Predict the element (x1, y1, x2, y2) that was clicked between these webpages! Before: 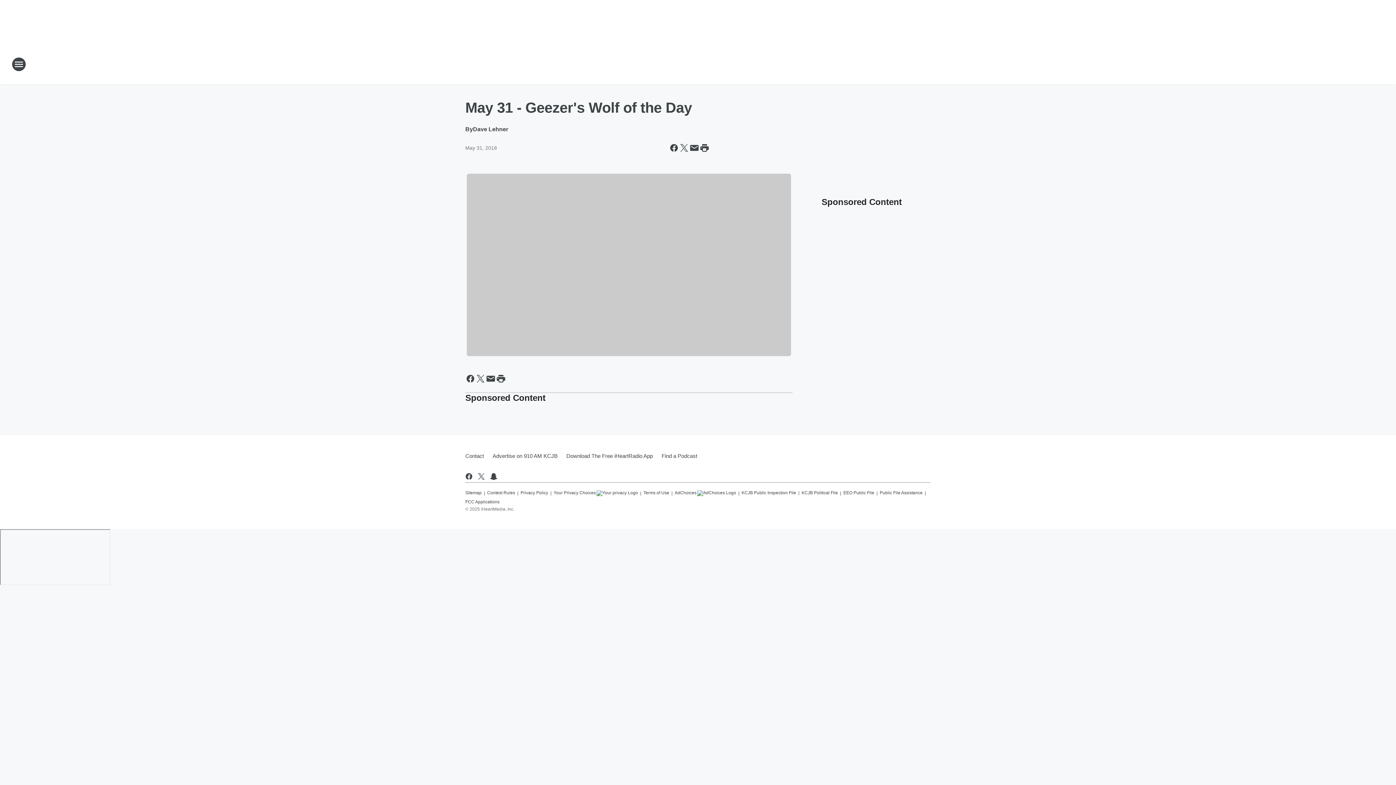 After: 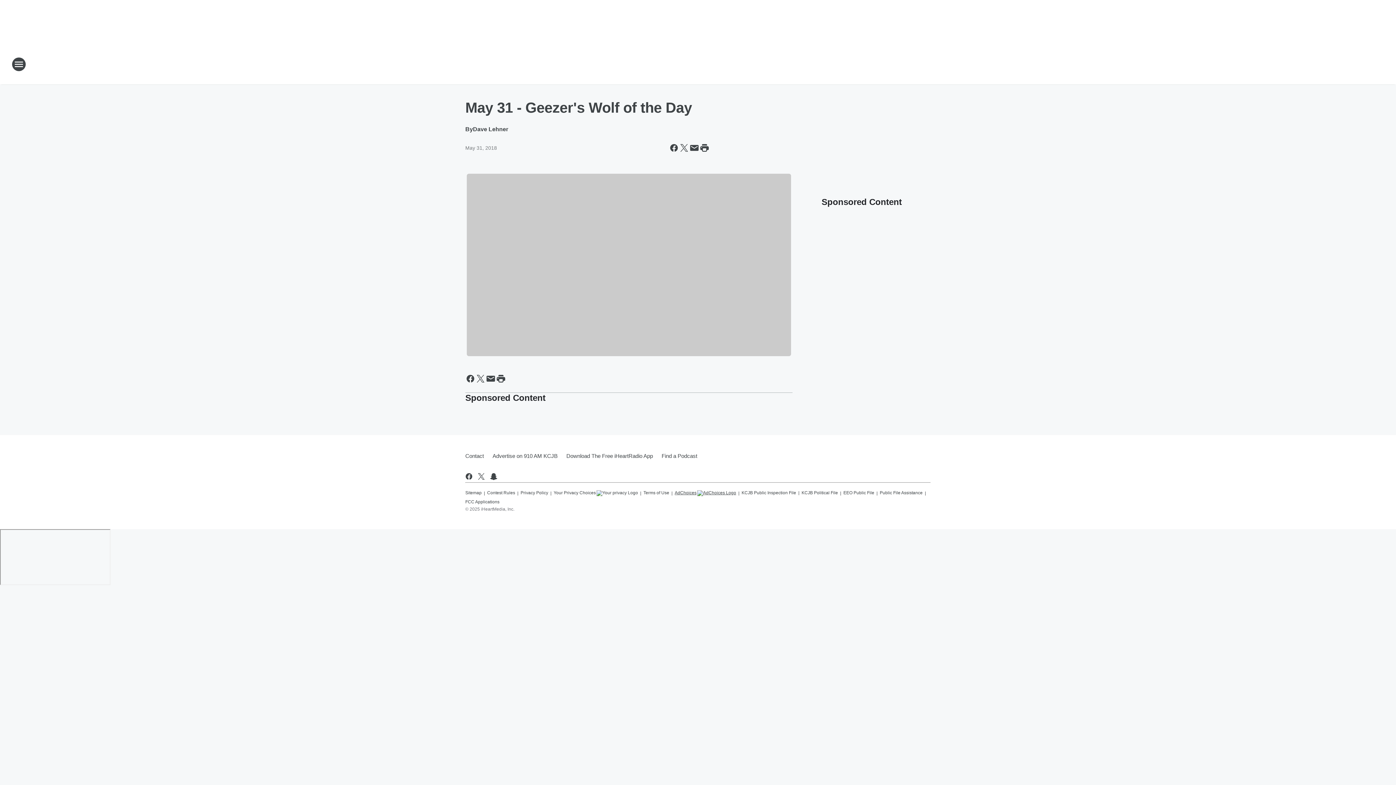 Action: label: AdChoices bbox: (674, 487, 736, 496)